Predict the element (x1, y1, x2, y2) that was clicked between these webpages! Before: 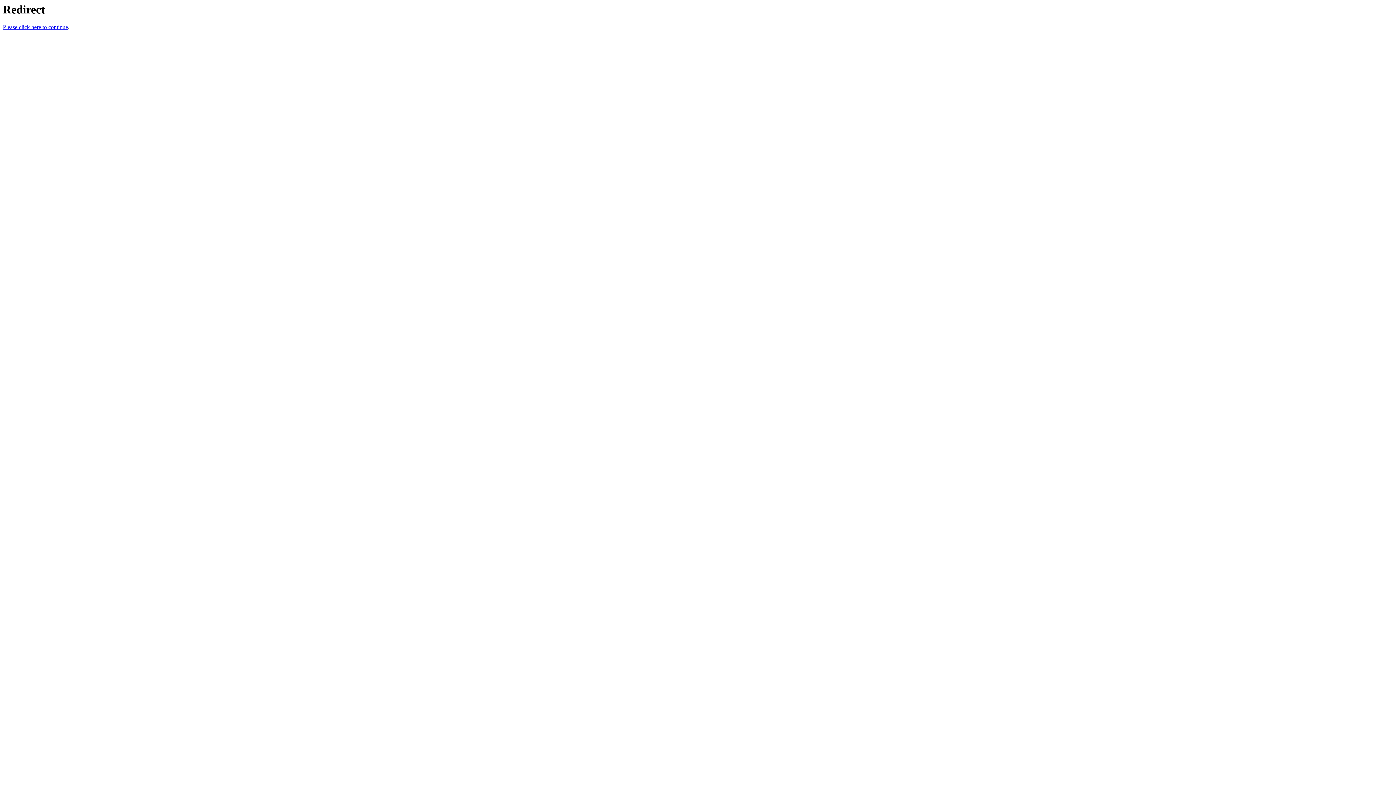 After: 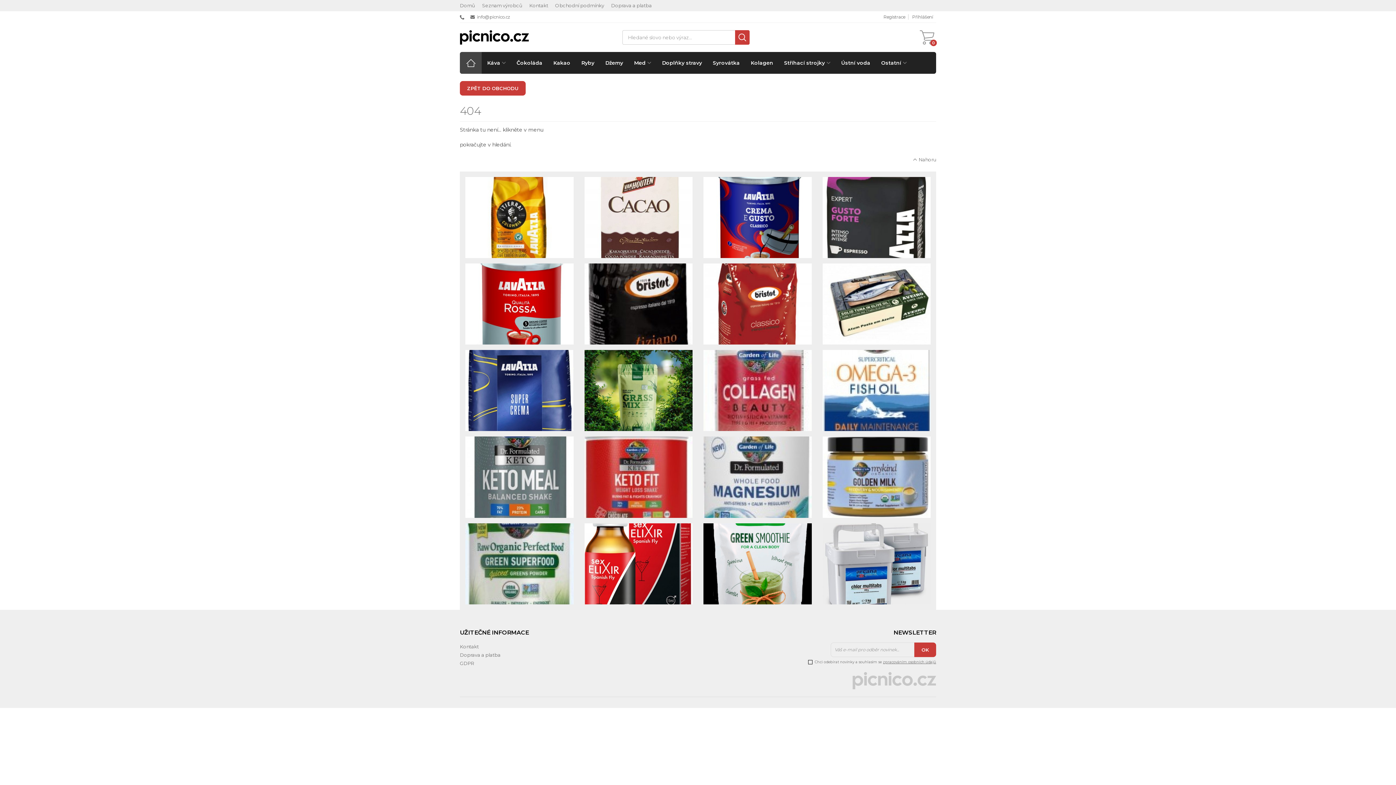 Action: label: Please click here to continue bbox: (2, 24, 68, 30)